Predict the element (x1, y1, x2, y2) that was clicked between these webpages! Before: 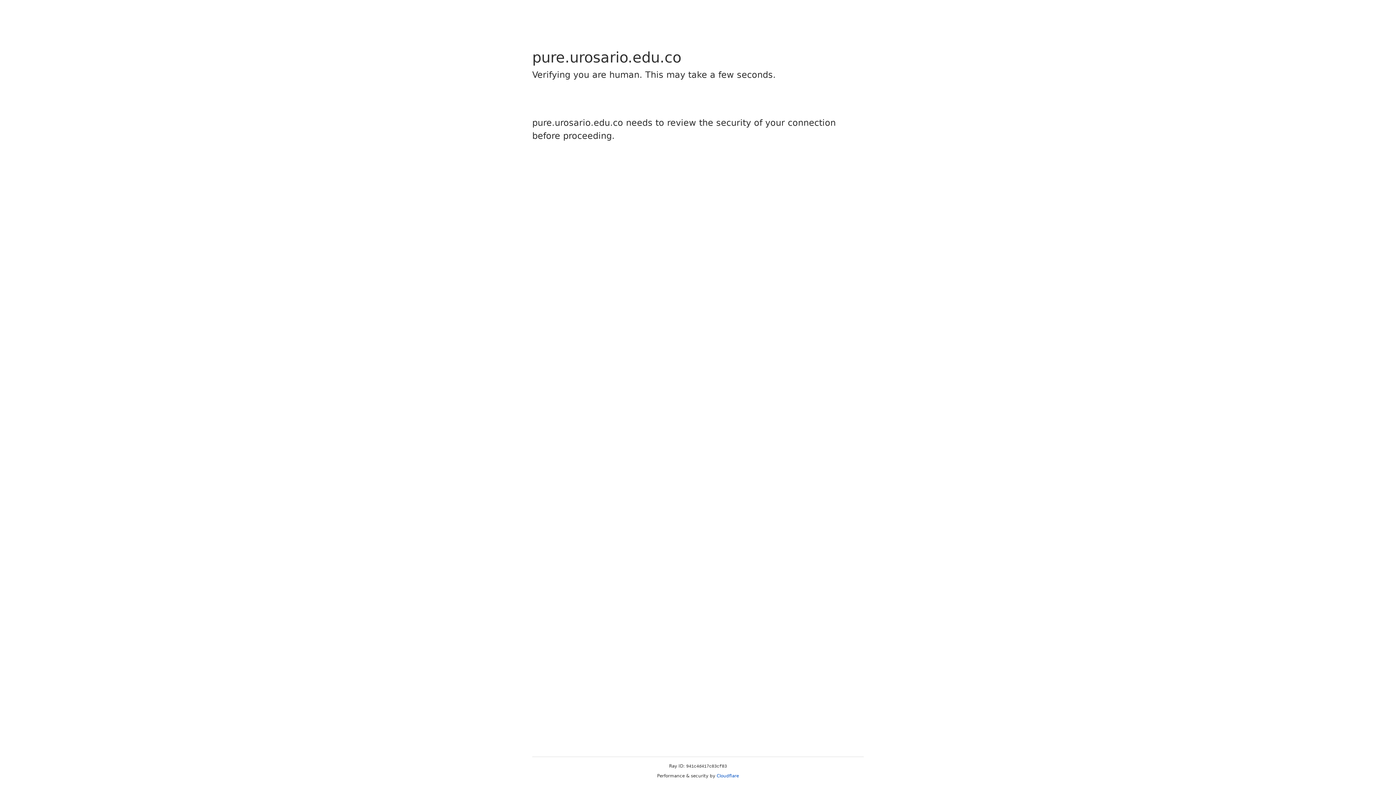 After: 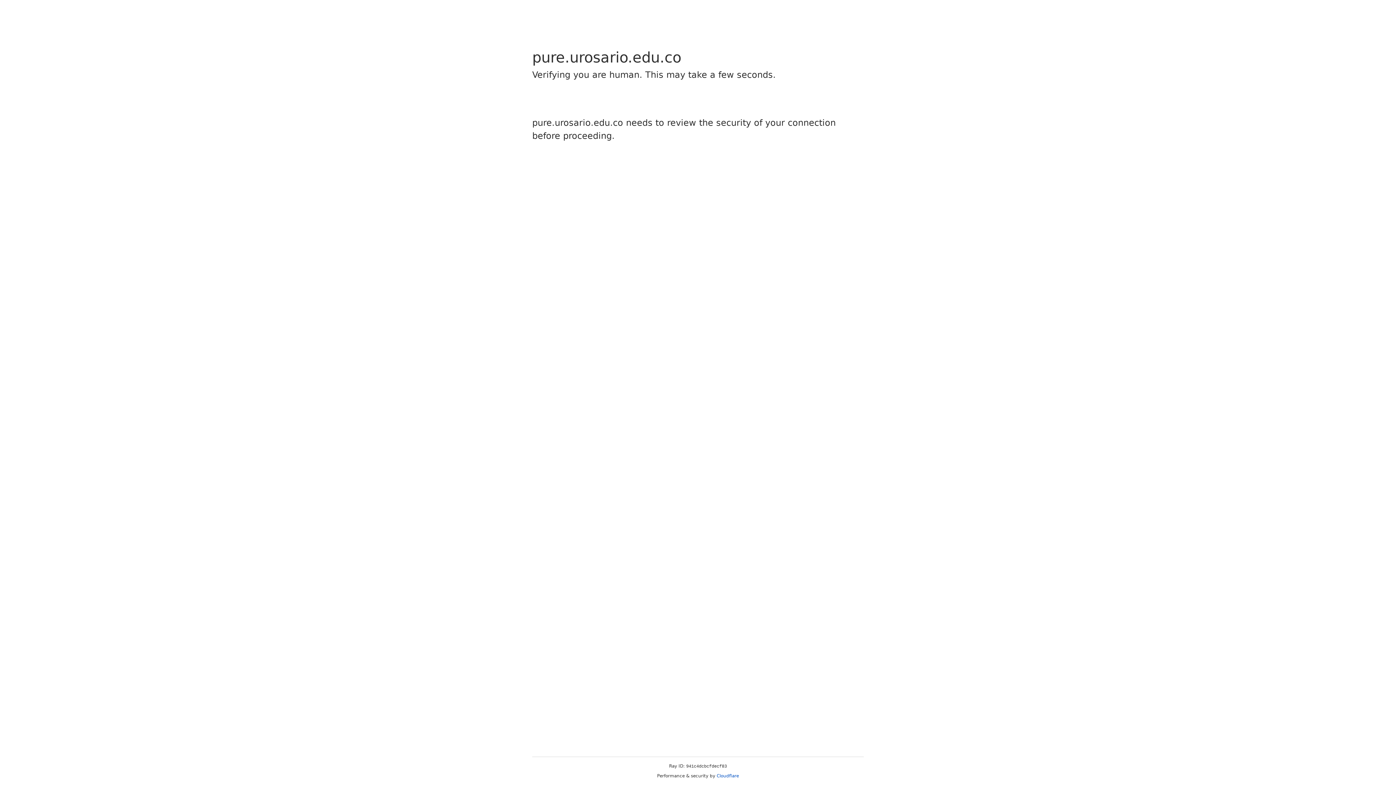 Action: label: Cloudflare bbox: (716, 773, 739, 778)